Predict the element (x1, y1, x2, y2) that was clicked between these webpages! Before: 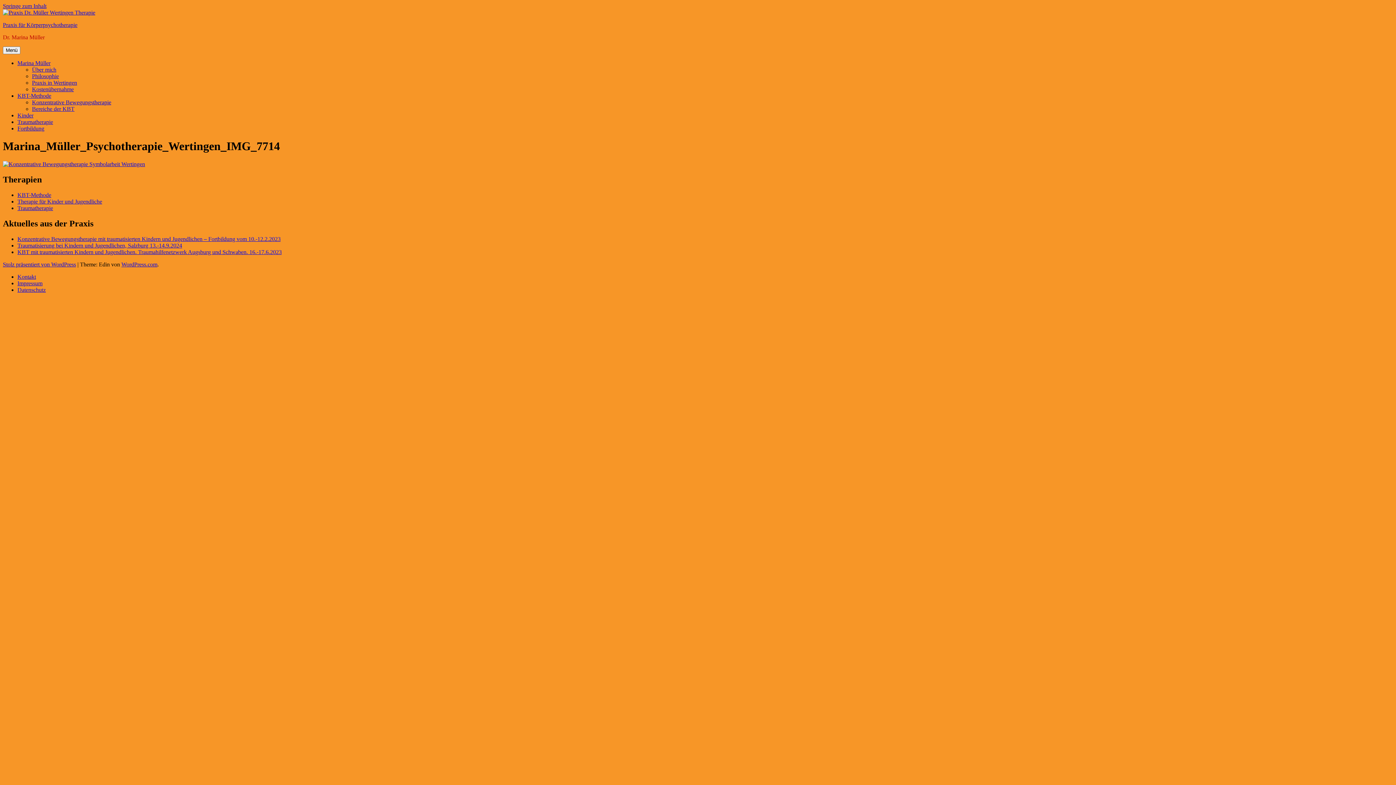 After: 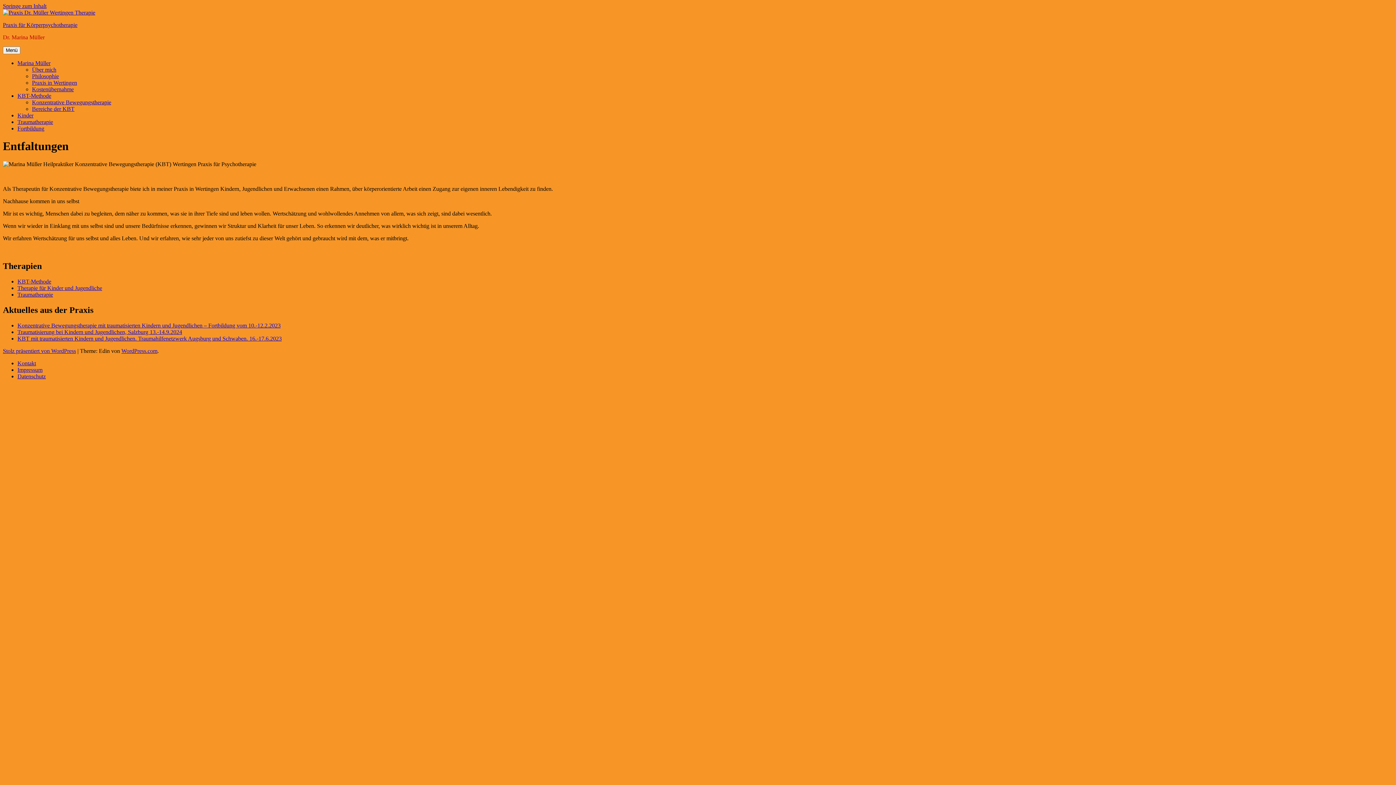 Action: bbox: (2, 9, 95, 15)